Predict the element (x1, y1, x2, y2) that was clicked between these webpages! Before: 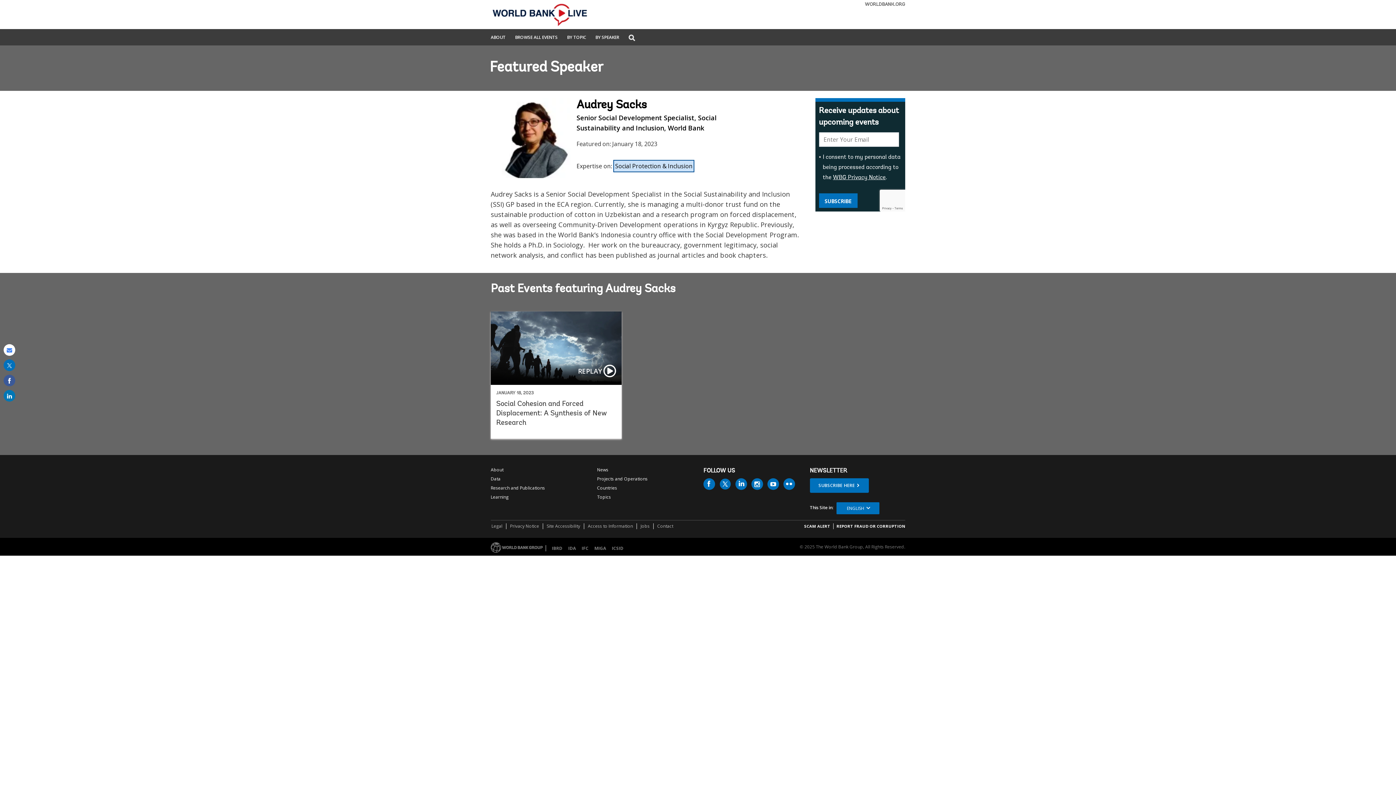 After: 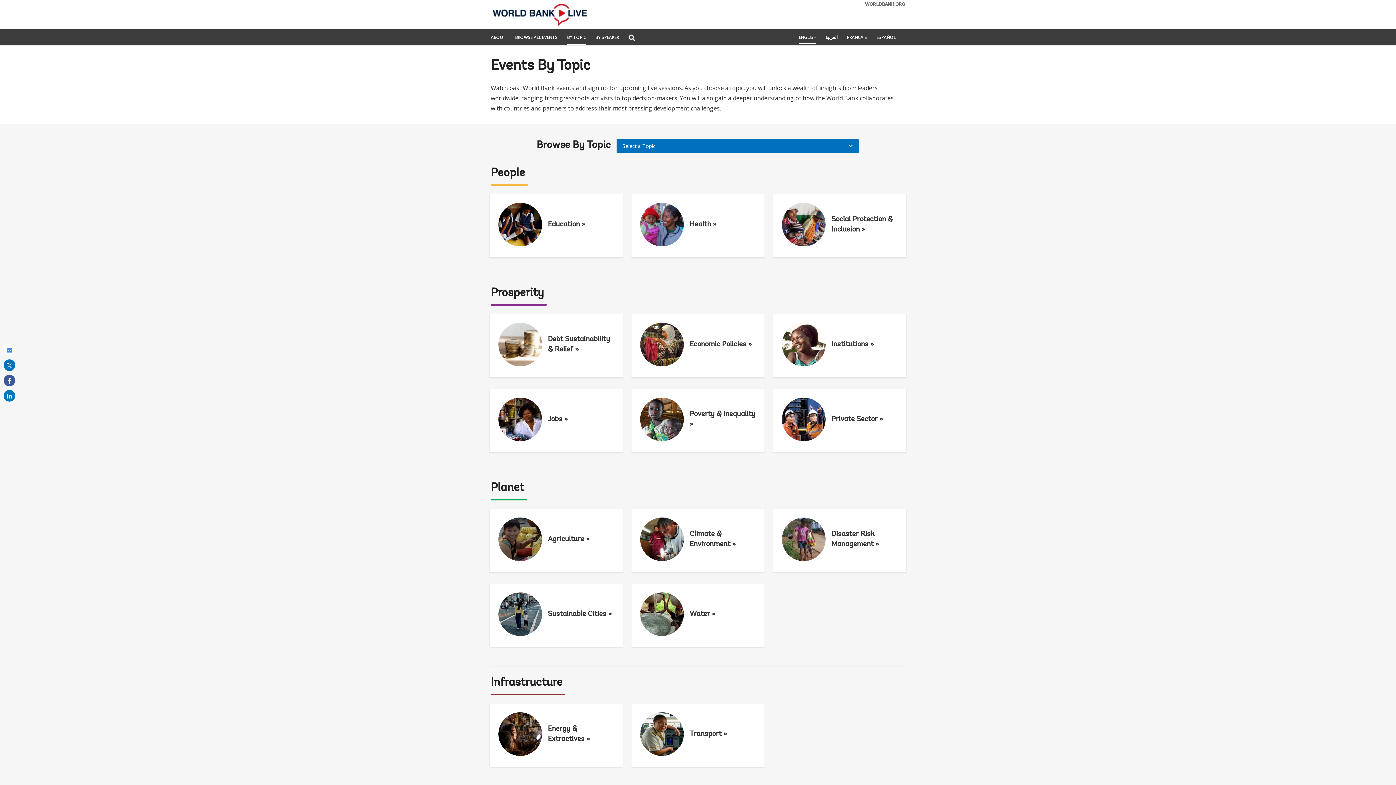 Action: bbox: (567, 35, 586, 44) label: BY TOPIC